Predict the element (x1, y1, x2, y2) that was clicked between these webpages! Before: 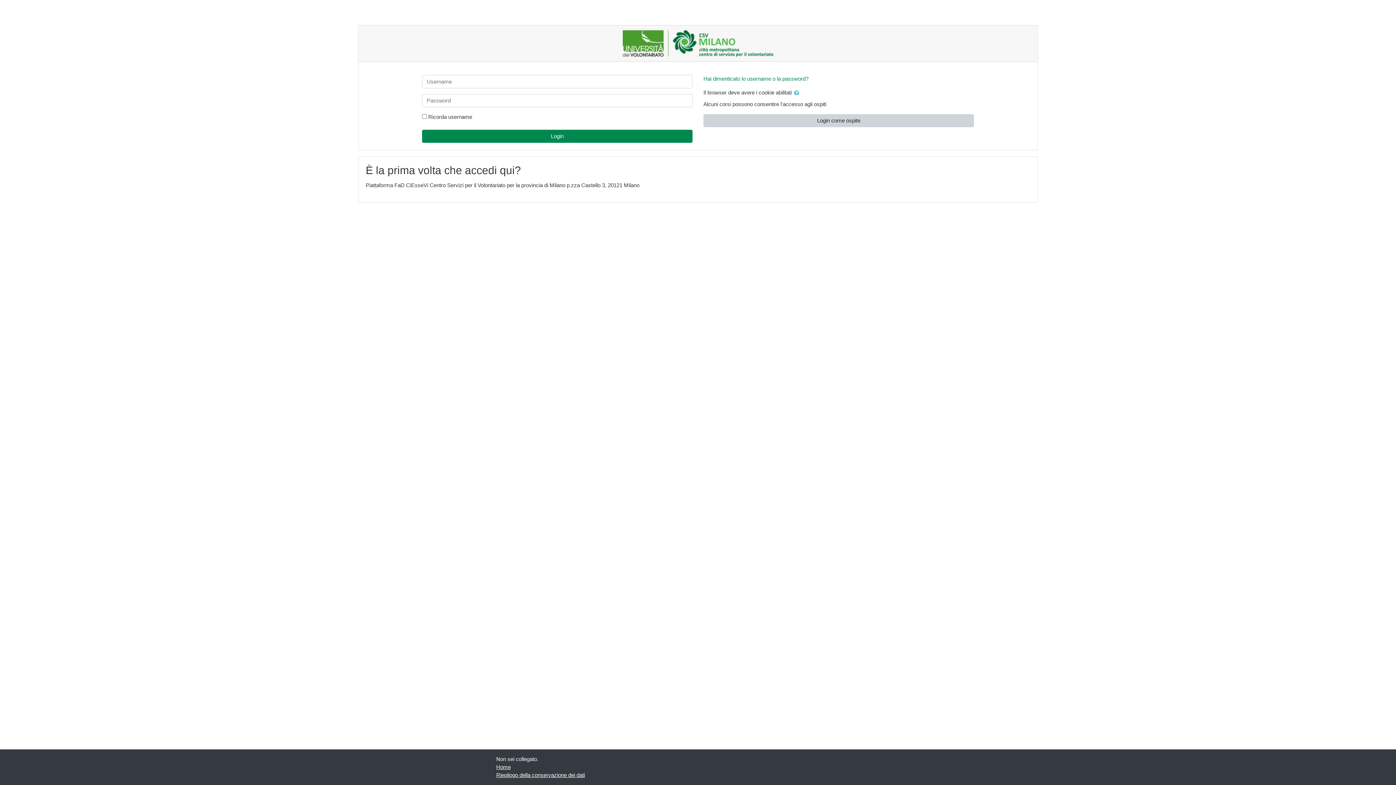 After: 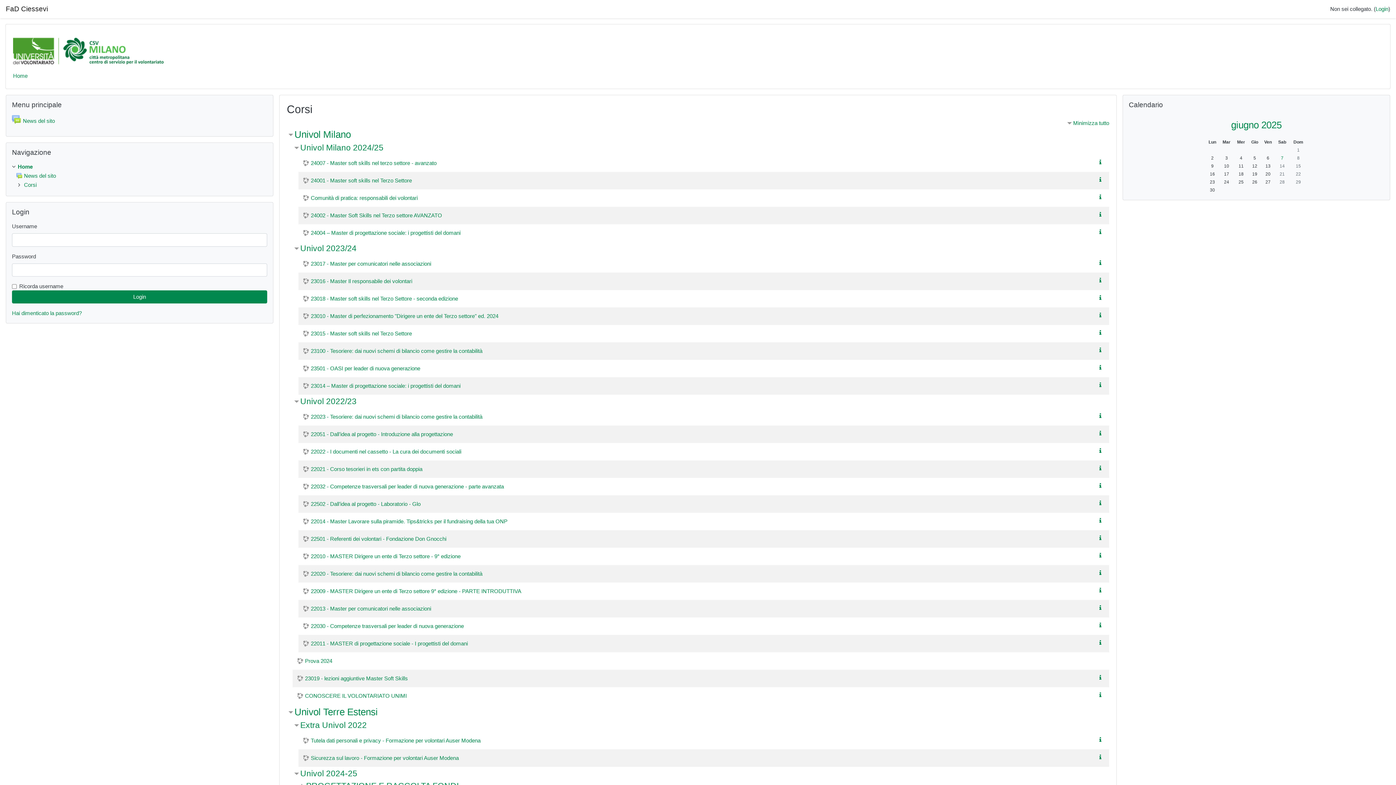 Action: bbox: (496, 764, 510, 770) label: Home